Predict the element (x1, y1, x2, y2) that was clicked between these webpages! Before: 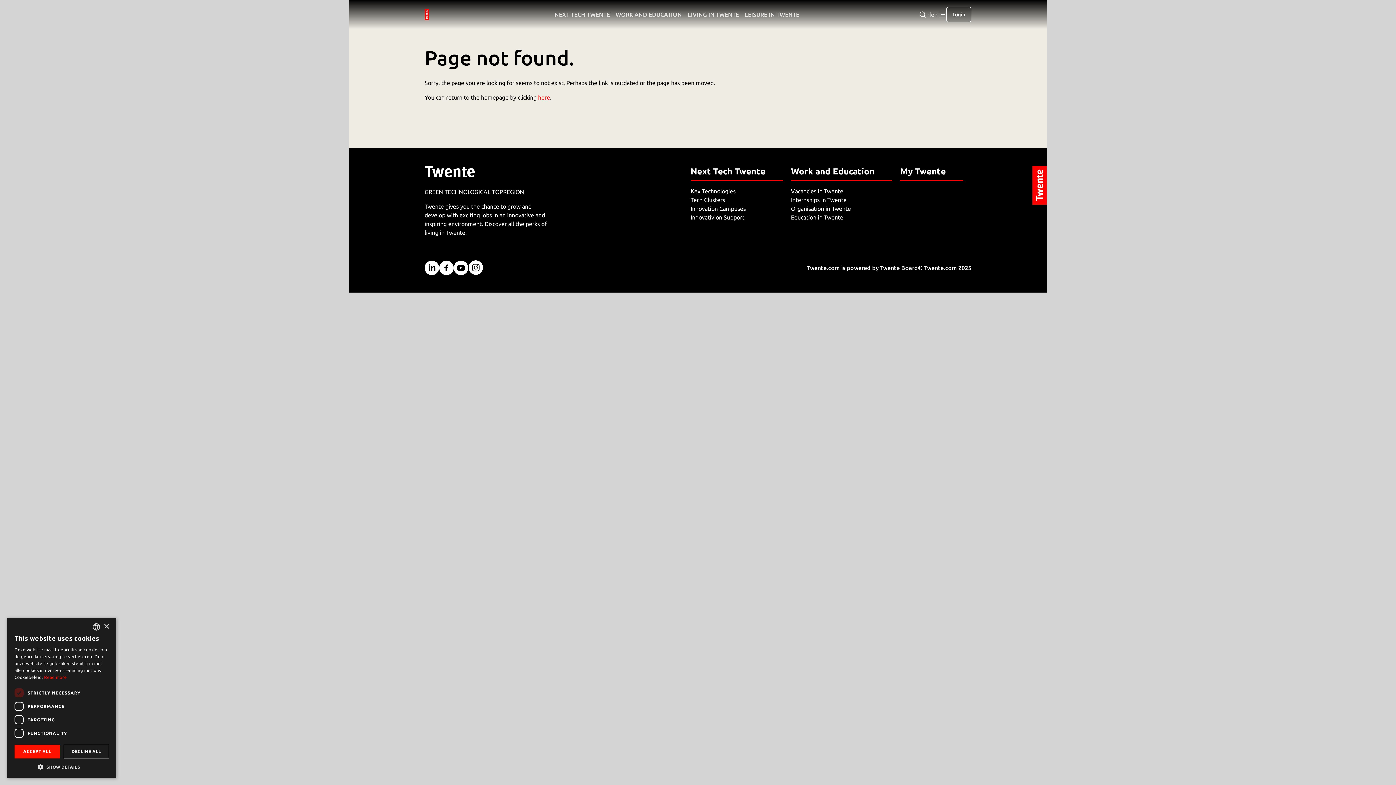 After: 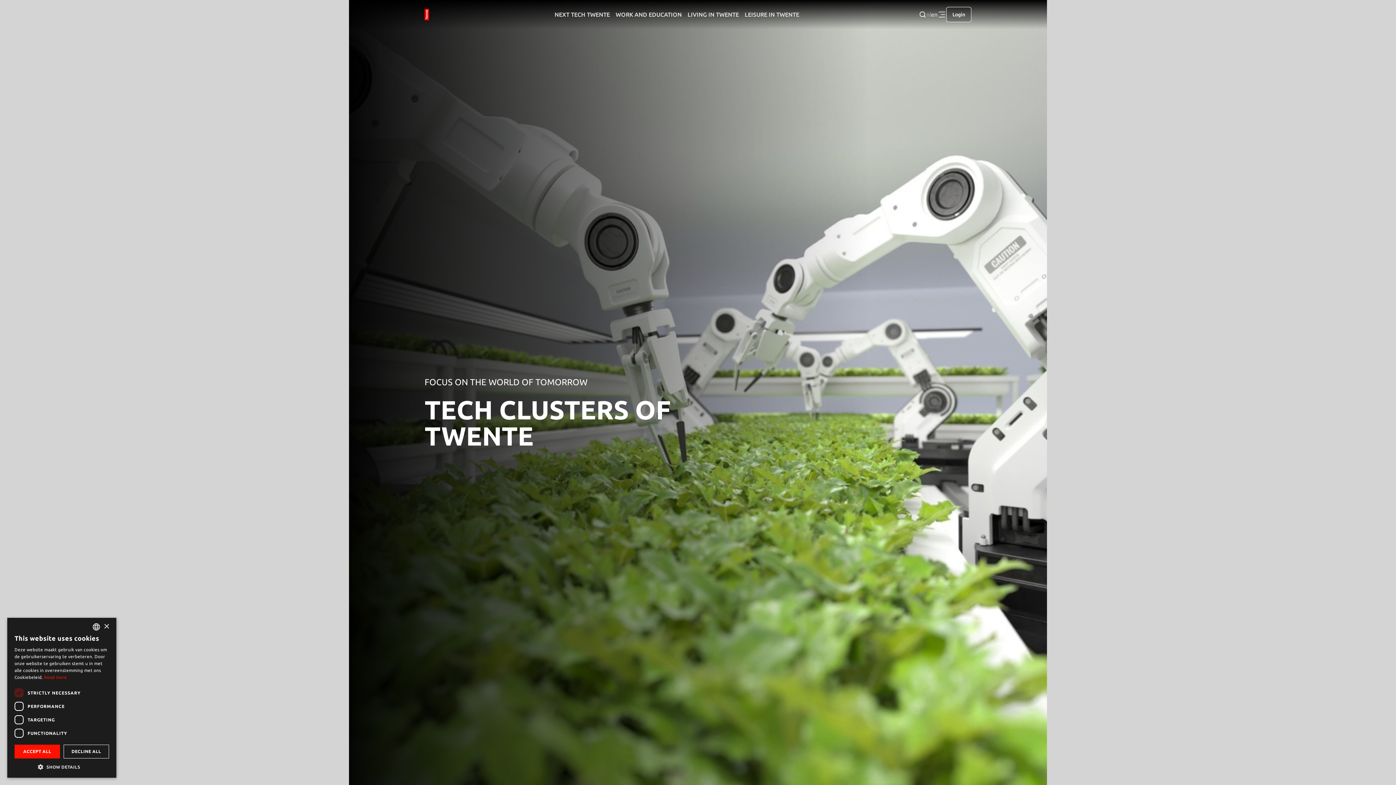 Action: bbox: (690, 196, 725, 203) label: Tech Clusters